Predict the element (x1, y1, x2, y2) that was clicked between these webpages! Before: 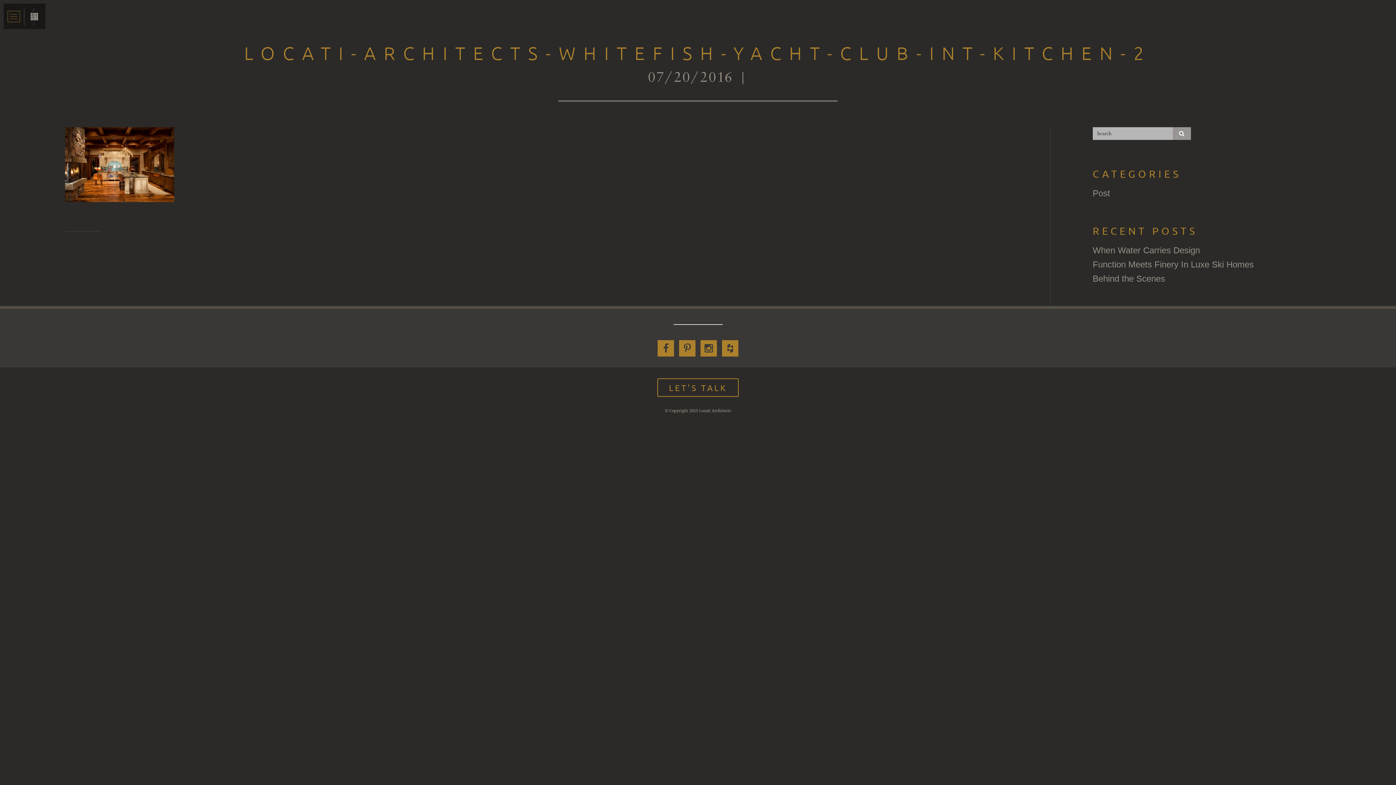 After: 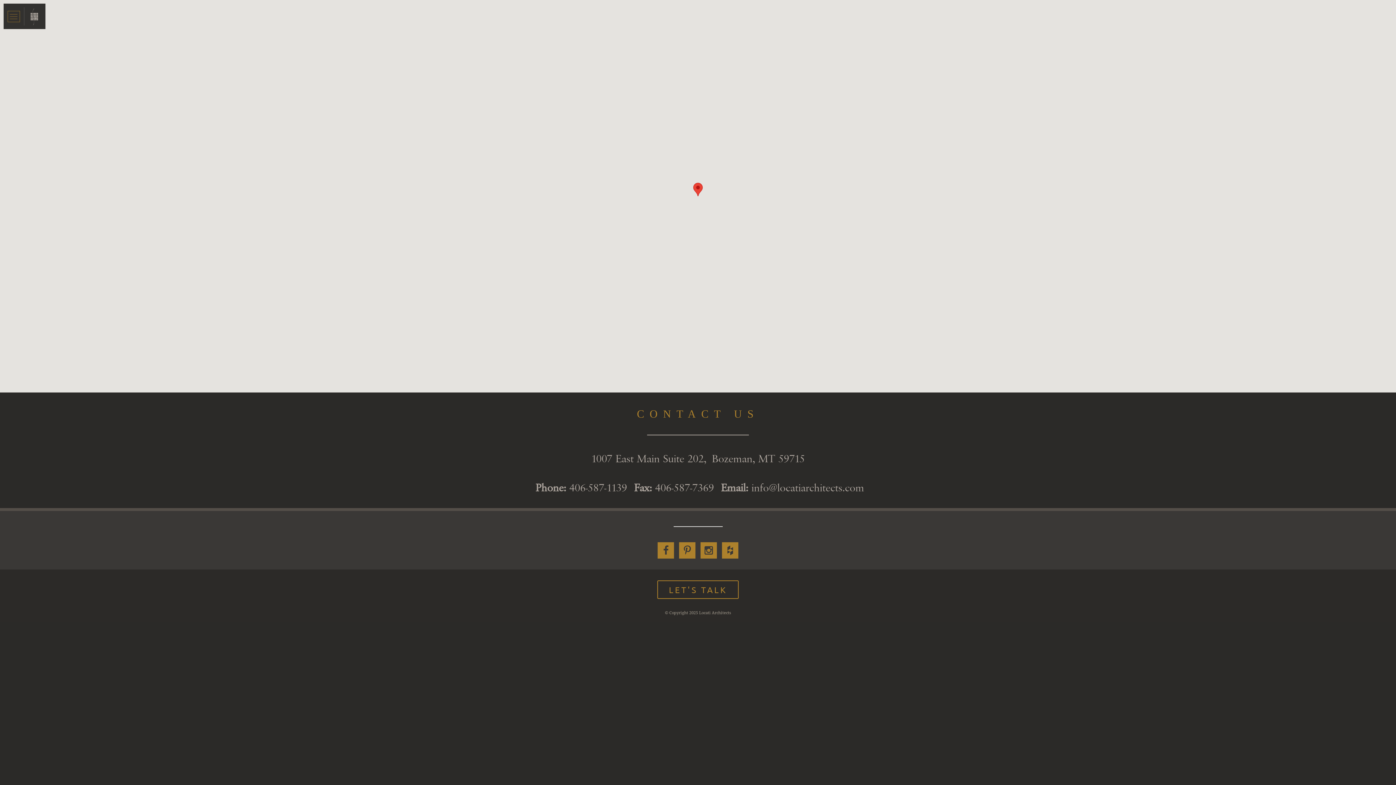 Action: label: LET'S TALK bbox: (657, 378, 738, 397)